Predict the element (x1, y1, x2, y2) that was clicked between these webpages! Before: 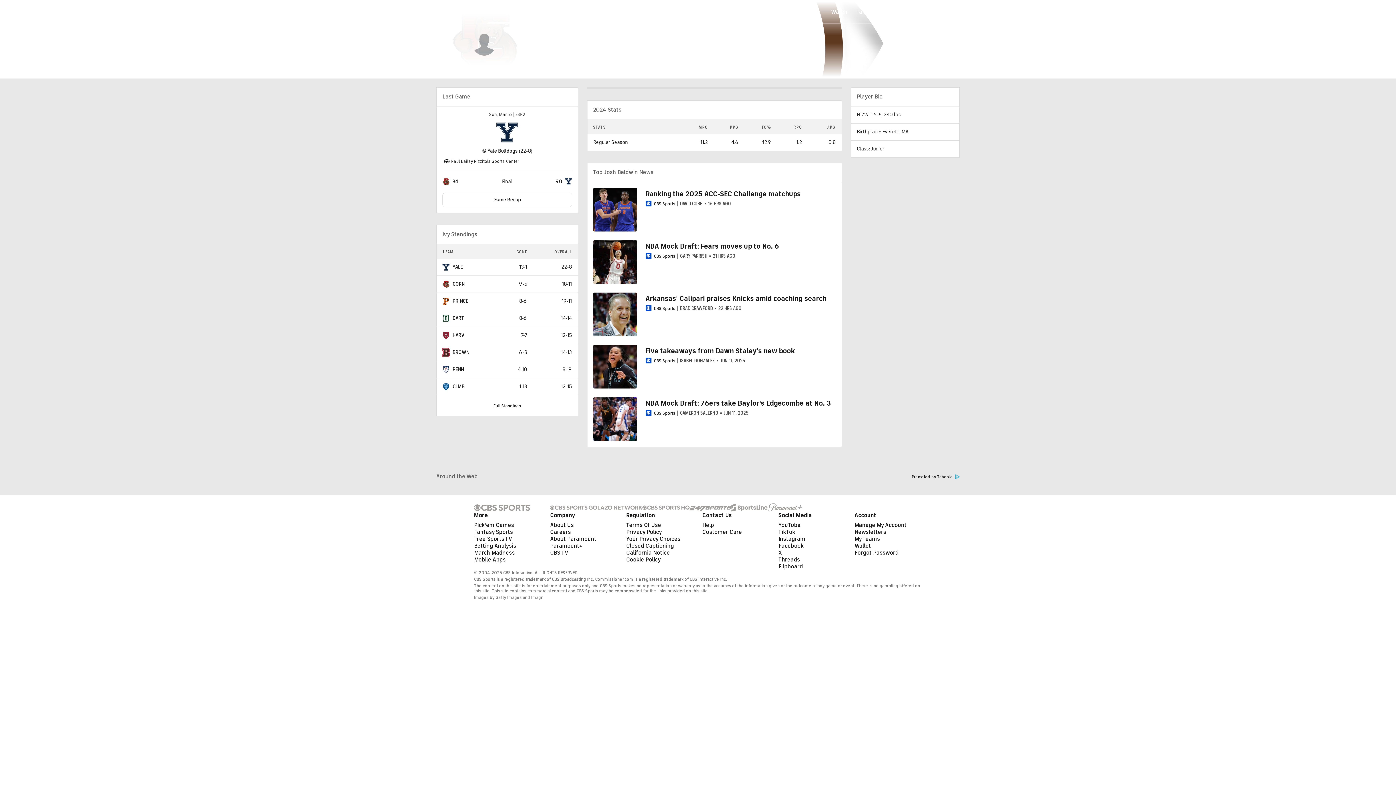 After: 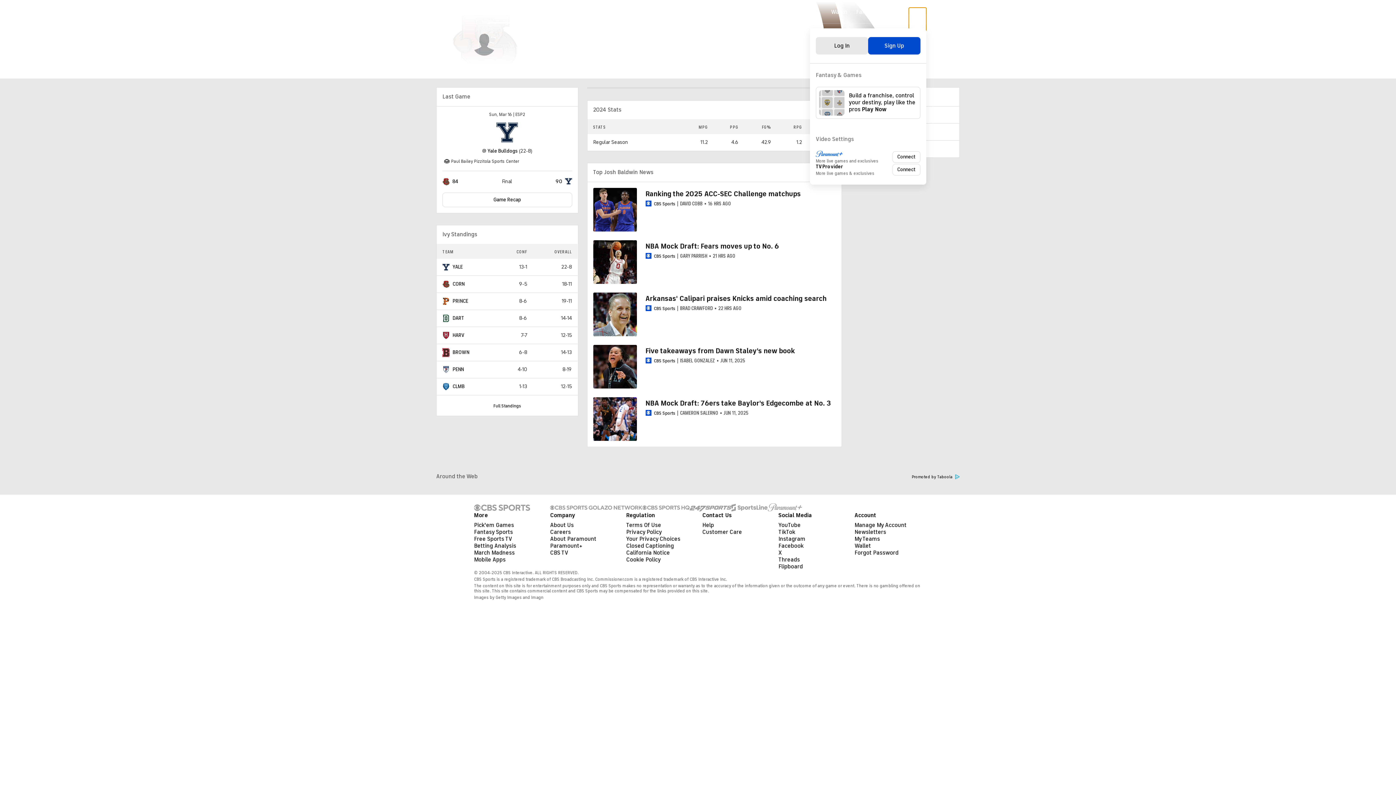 Action: bbox: (909, 7, 926, 16)